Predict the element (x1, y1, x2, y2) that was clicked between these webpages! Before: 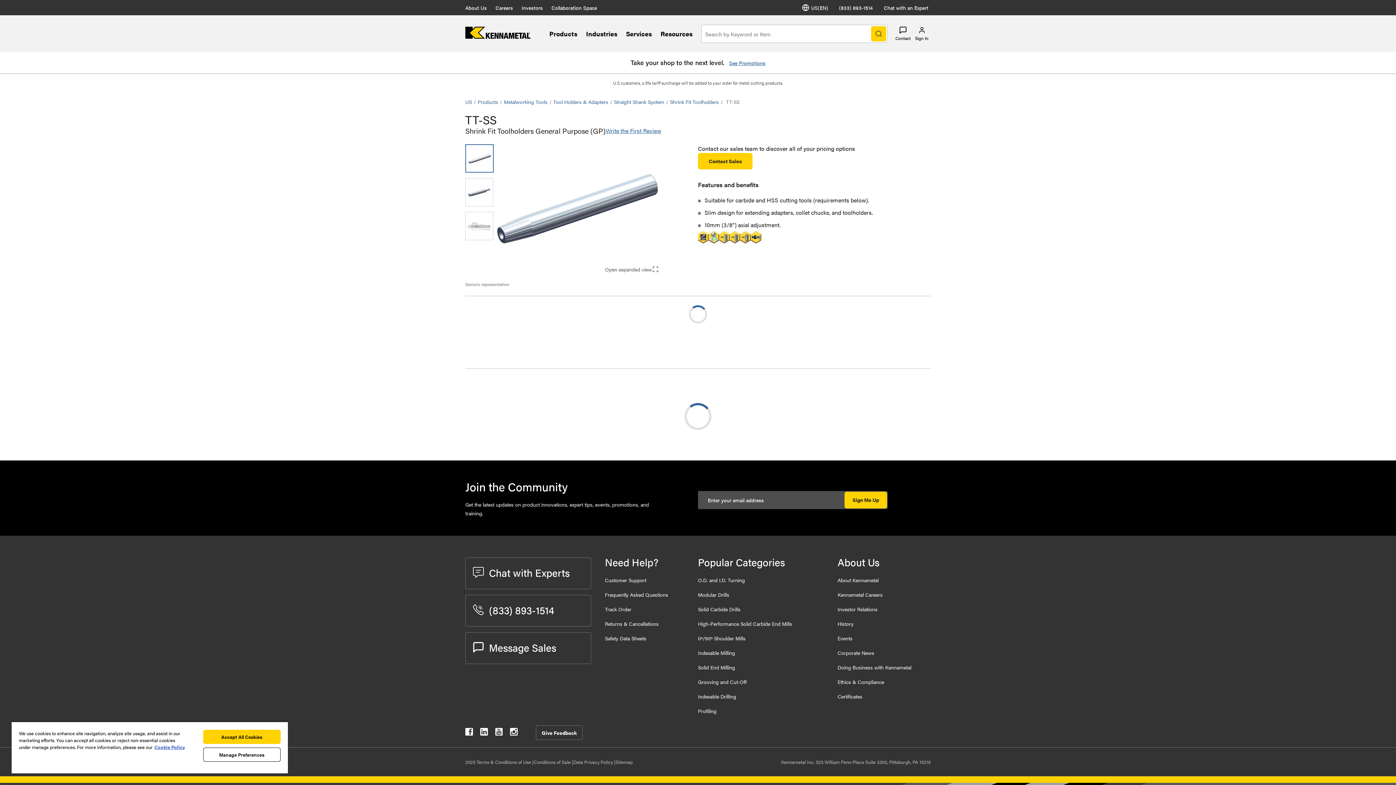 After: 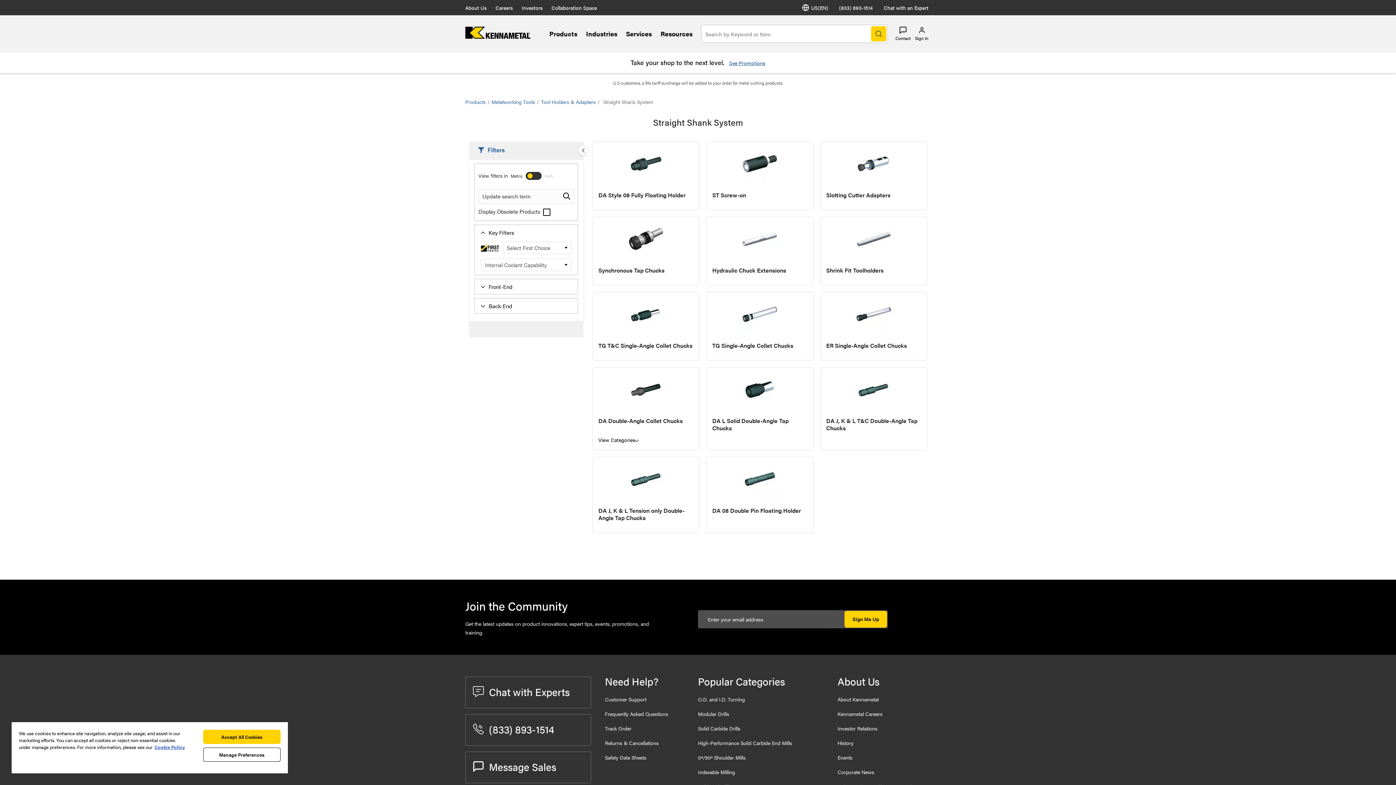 Action: bbox: (614, 98, 664, 105) label: Straight Shank System